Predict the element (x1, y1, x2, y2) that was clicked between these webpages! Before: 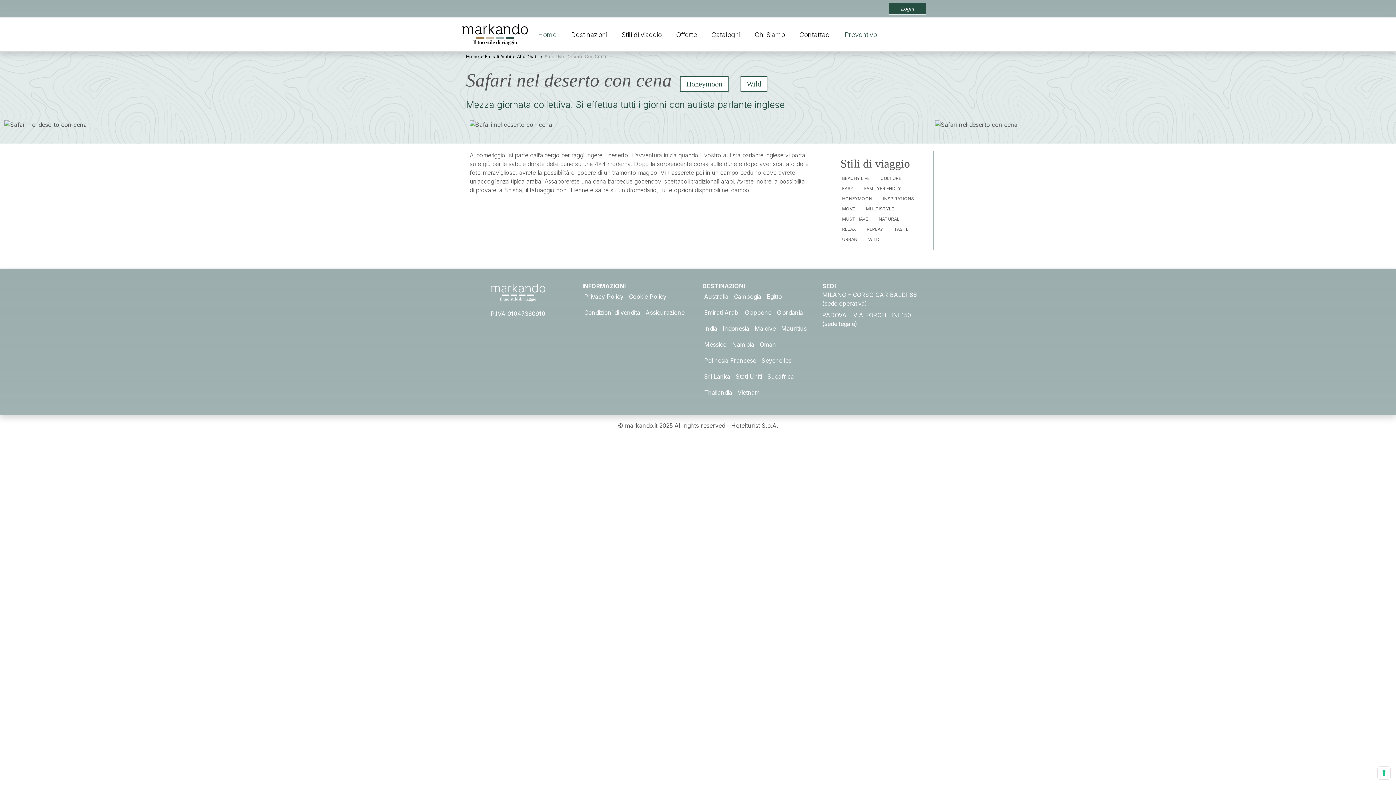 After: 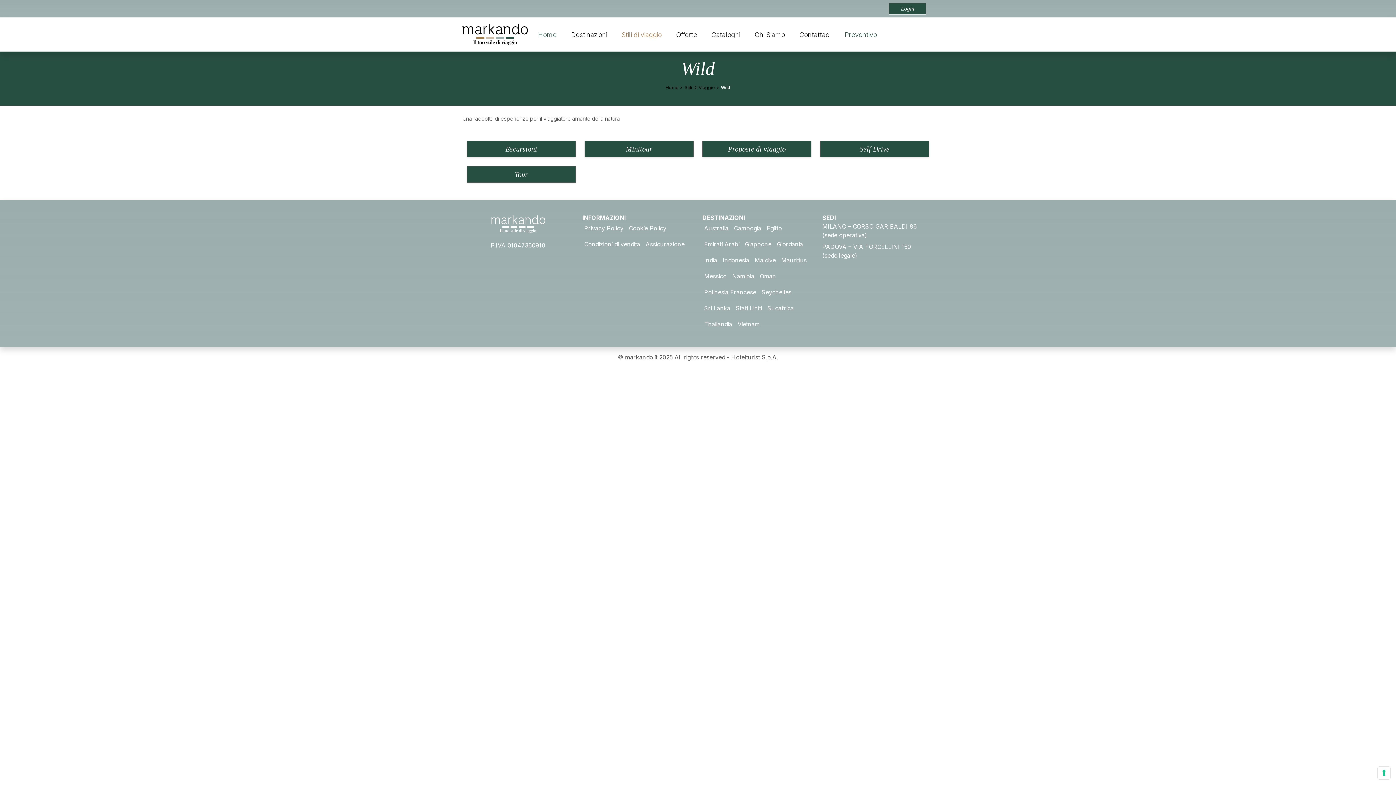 Action: label: WILD bbox: (868, 236, 879, 242)